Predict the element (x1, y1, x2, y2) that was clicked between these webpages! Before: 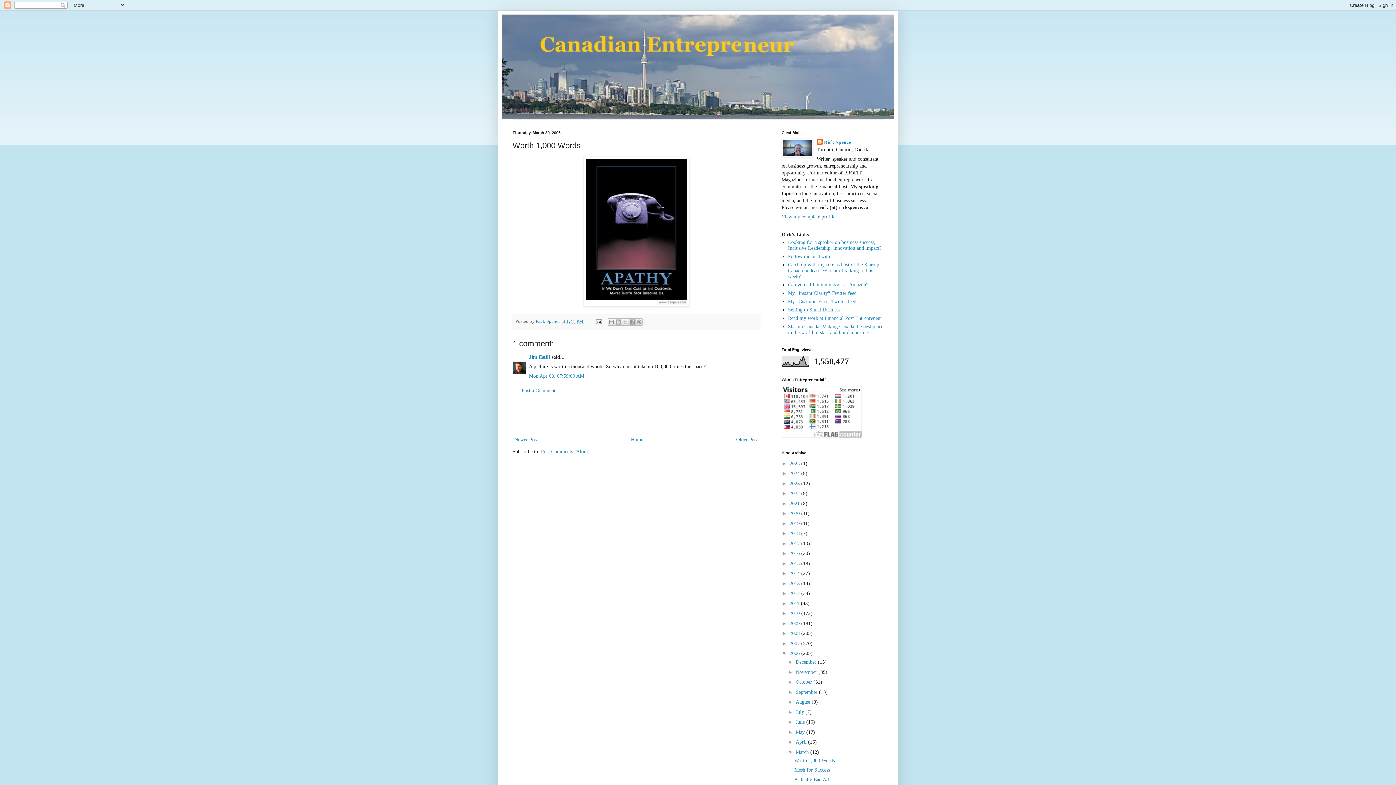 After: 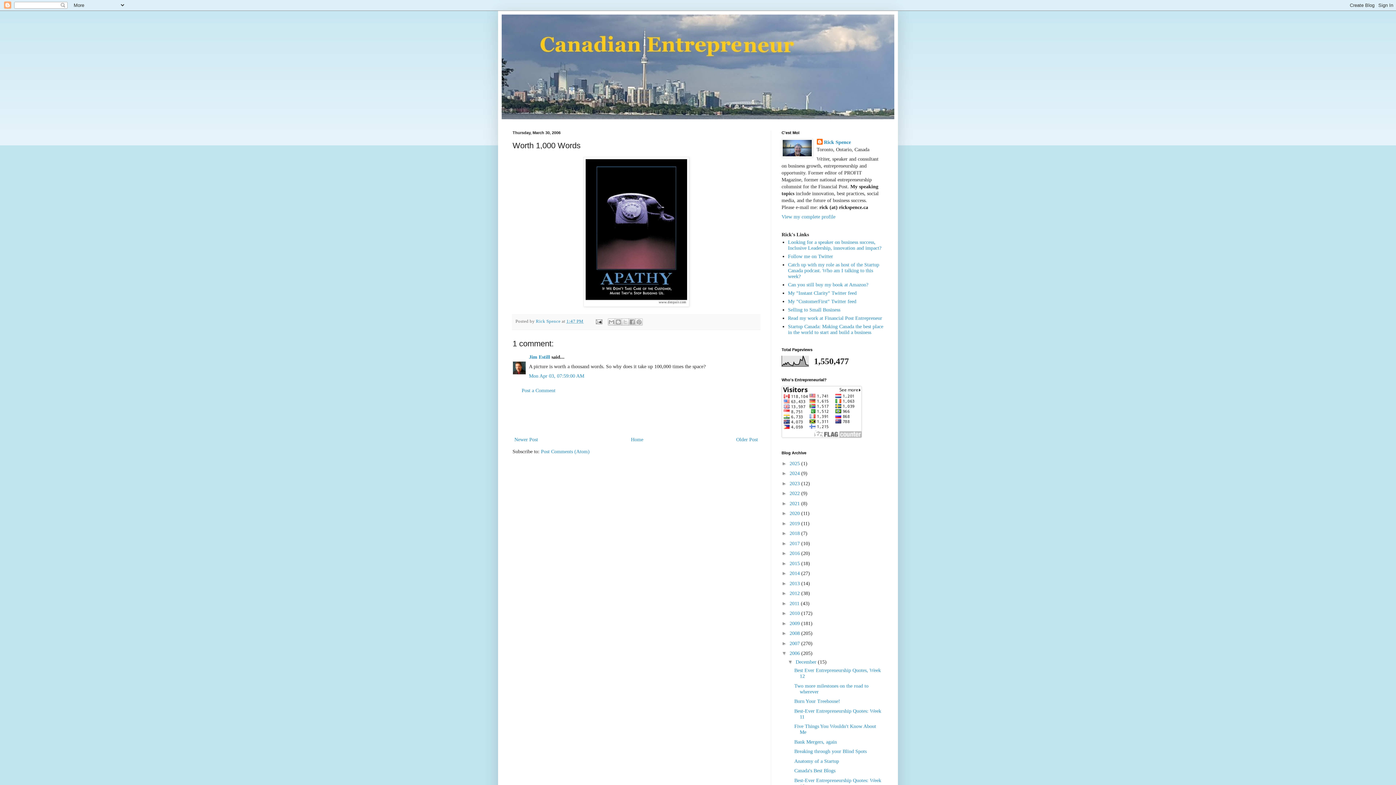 Action: label: ►   bbox: (787, 659, 795, 665)